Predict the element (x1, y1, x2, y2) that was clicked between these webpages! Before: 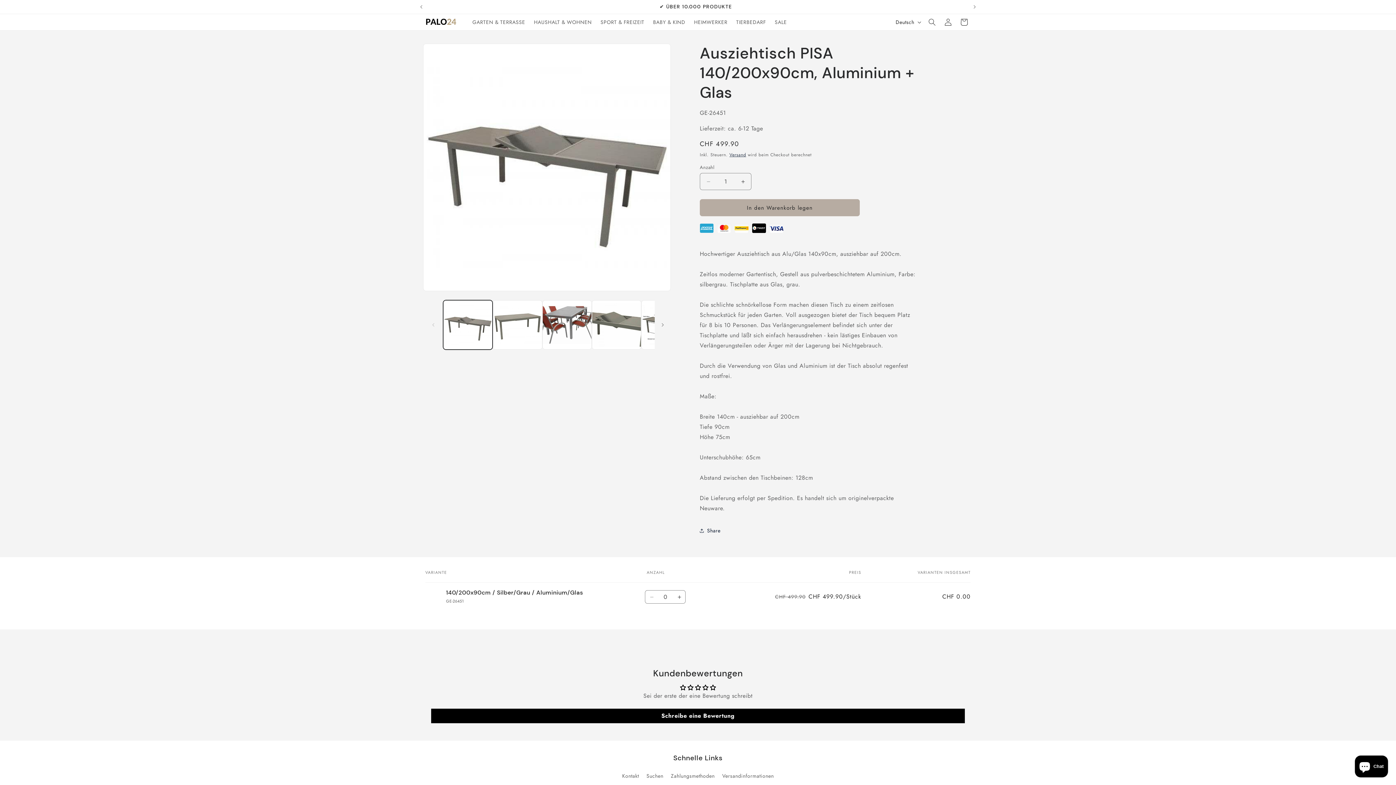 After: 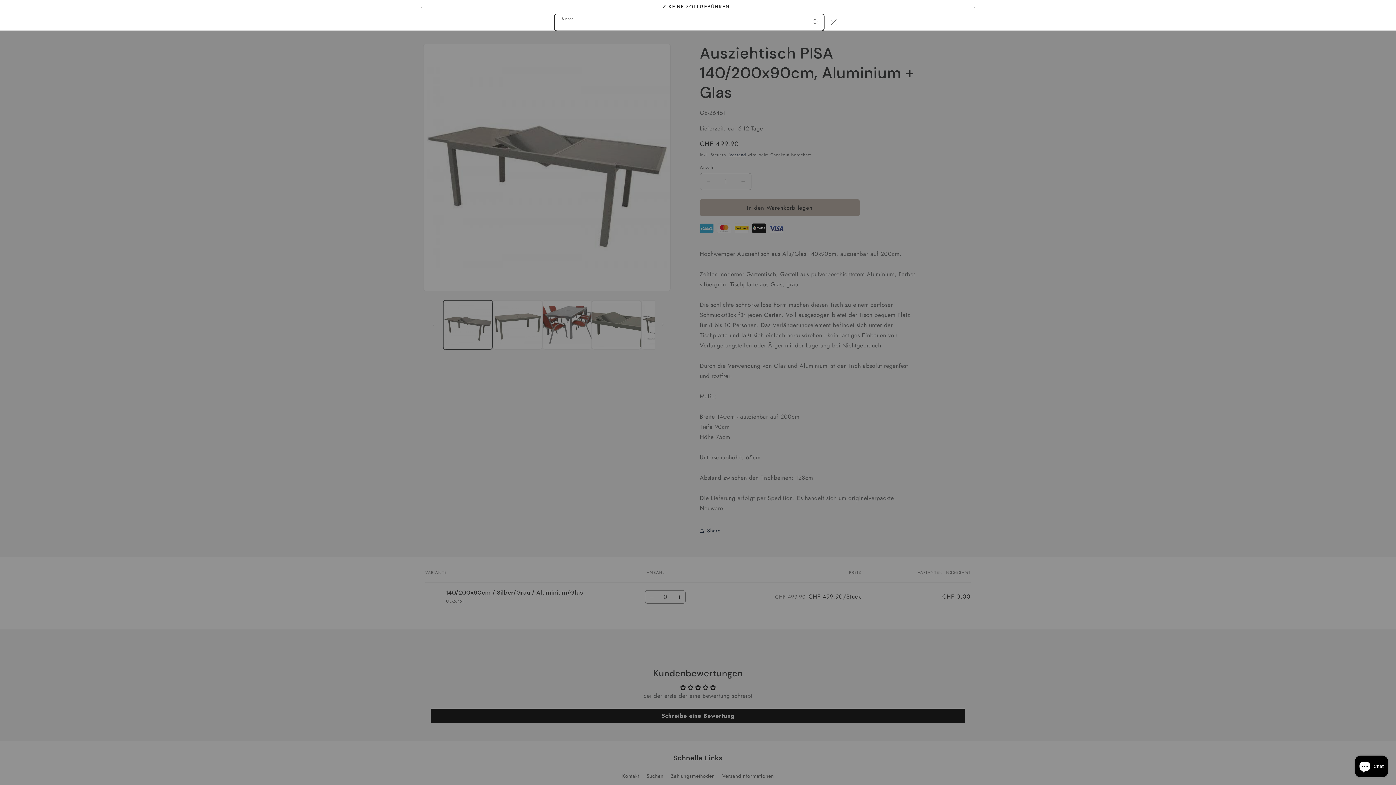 Action: label: Suchen bbox: (924, 14, 940, 30)